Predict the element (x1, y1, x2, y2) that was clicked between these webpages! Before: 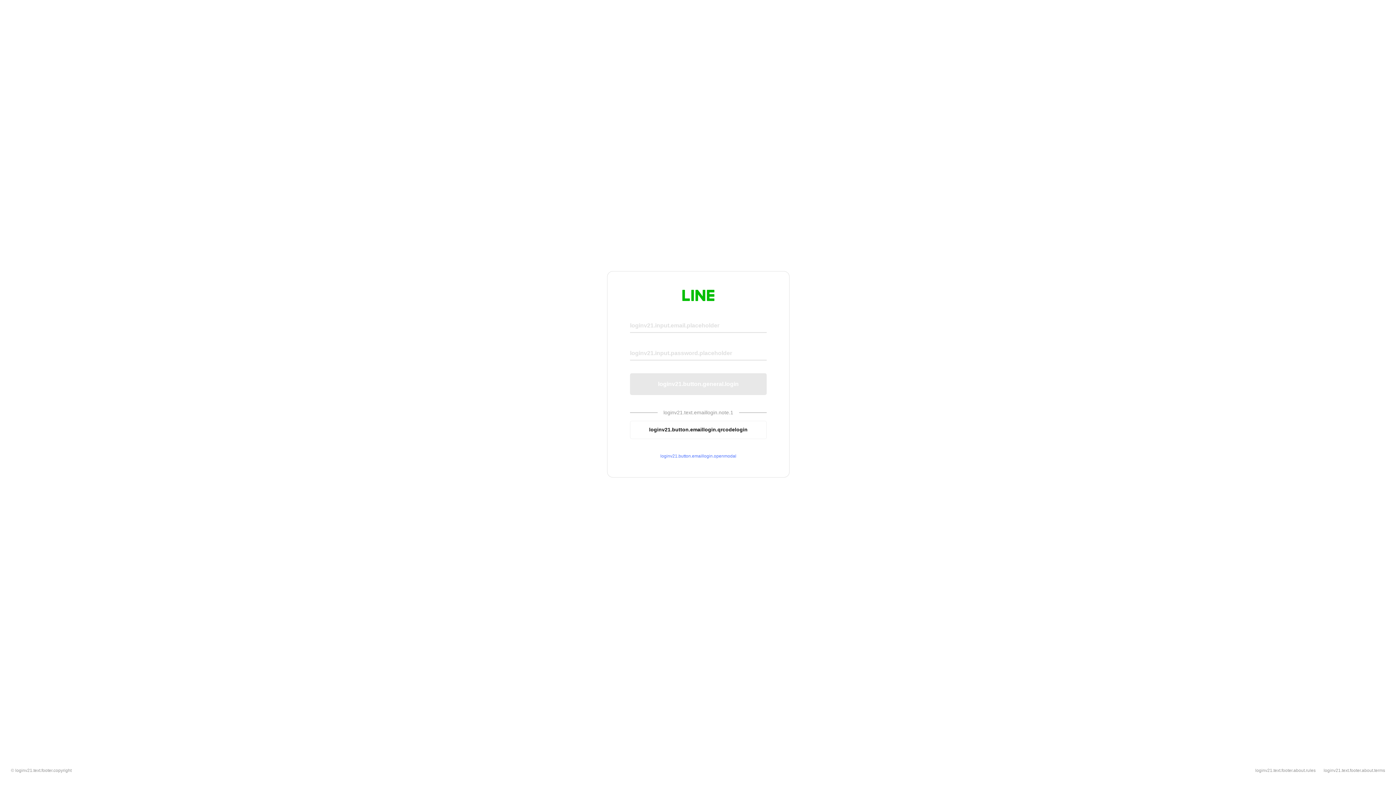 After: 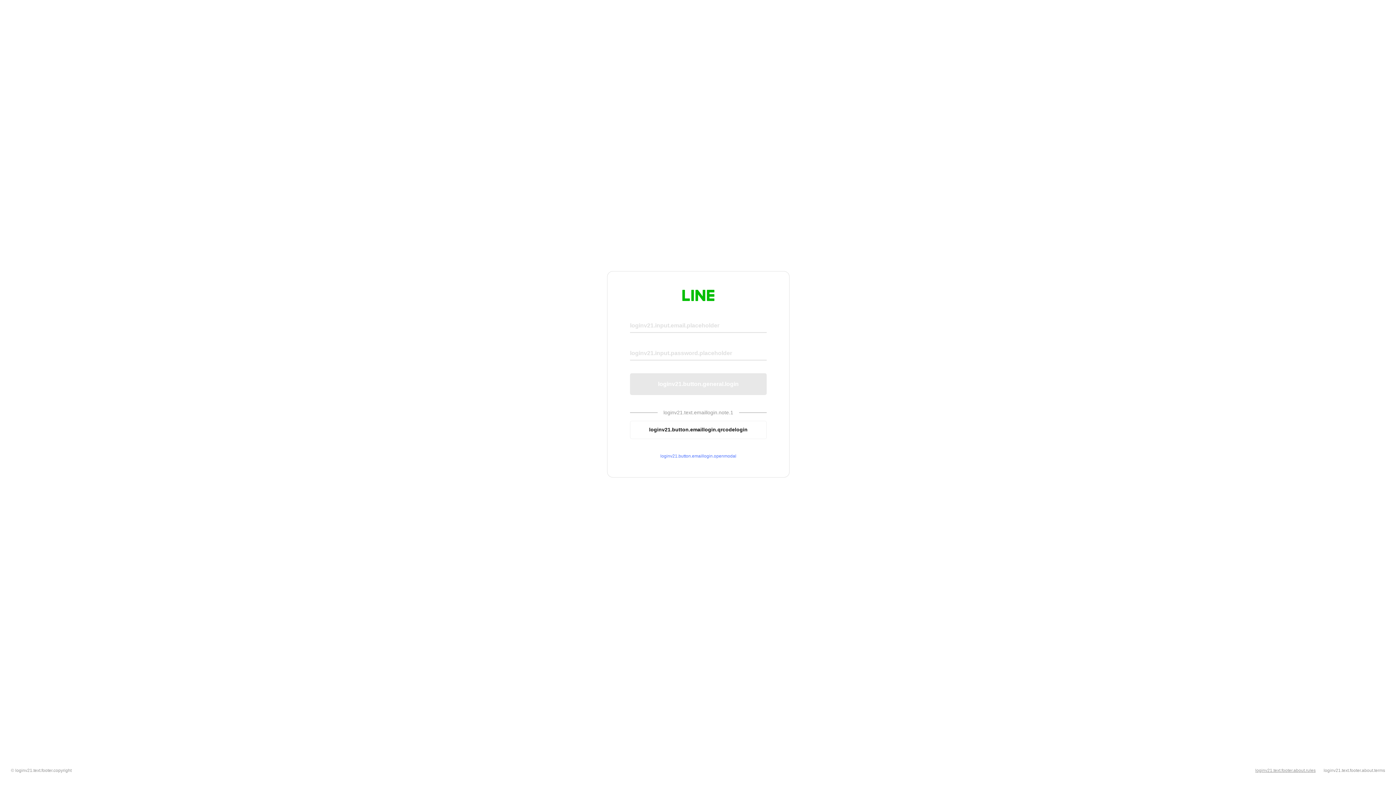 Action: label: loginv21.text.footer.about.rules bbox: (1255, 768, 1316, 773)